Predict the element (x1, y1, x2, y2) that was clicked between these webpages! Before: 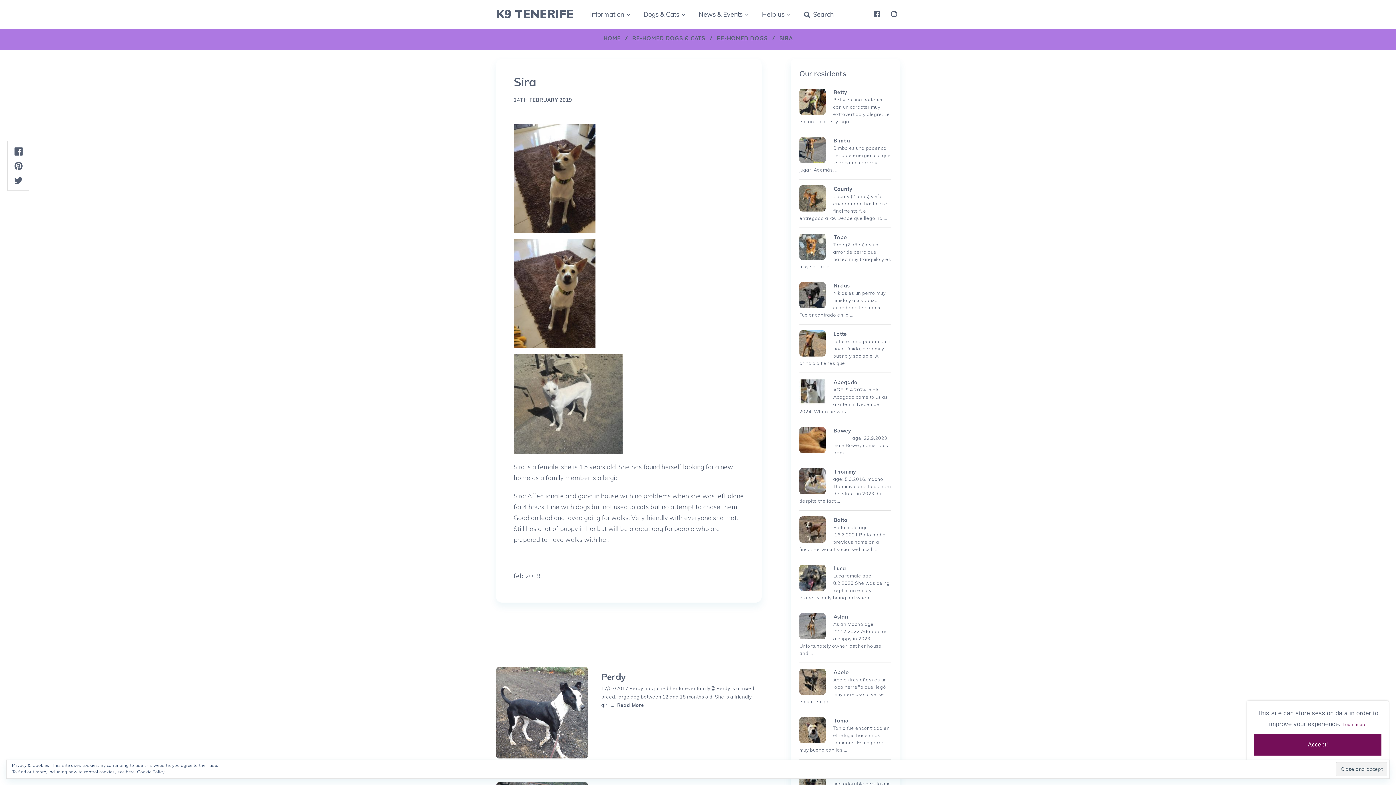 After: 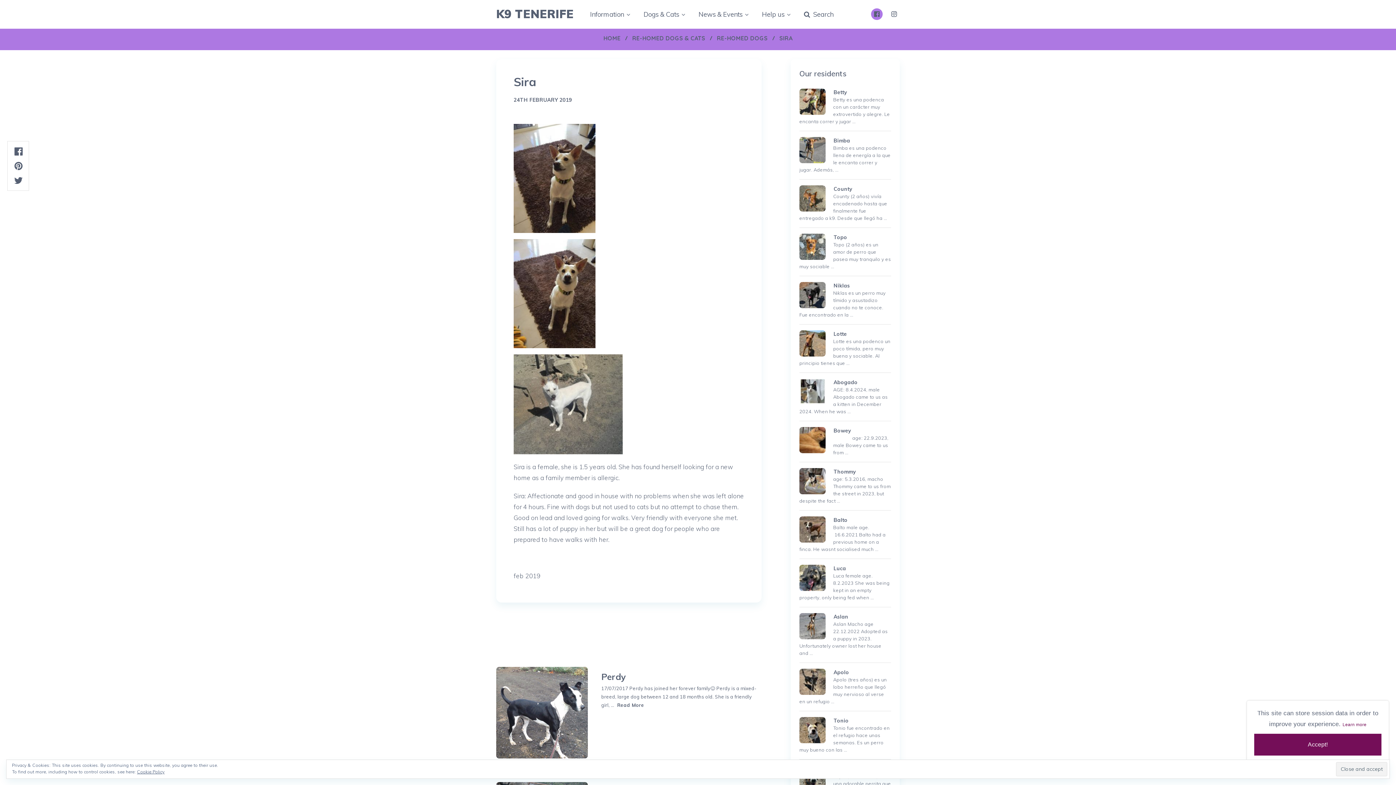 Action: bbox: (871, 8, 882, 20)